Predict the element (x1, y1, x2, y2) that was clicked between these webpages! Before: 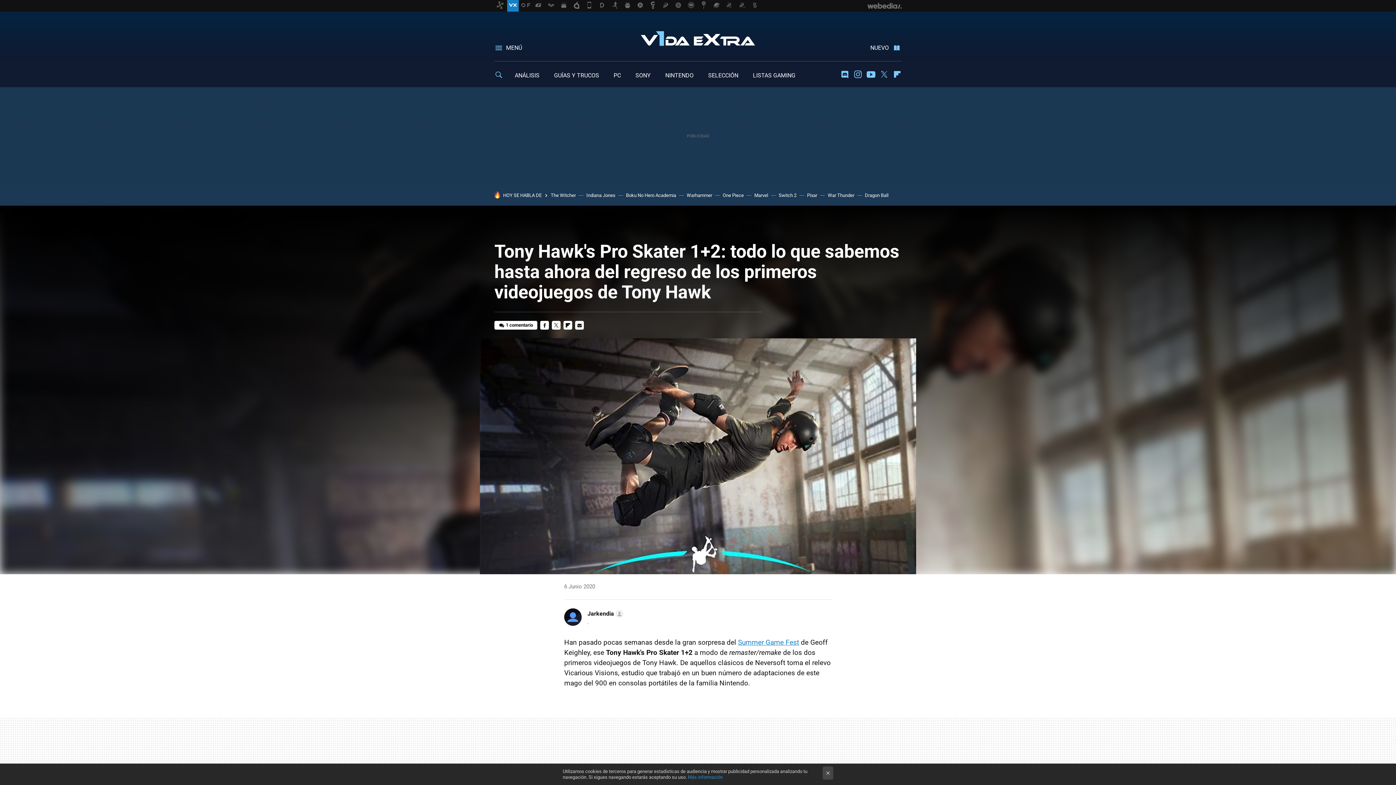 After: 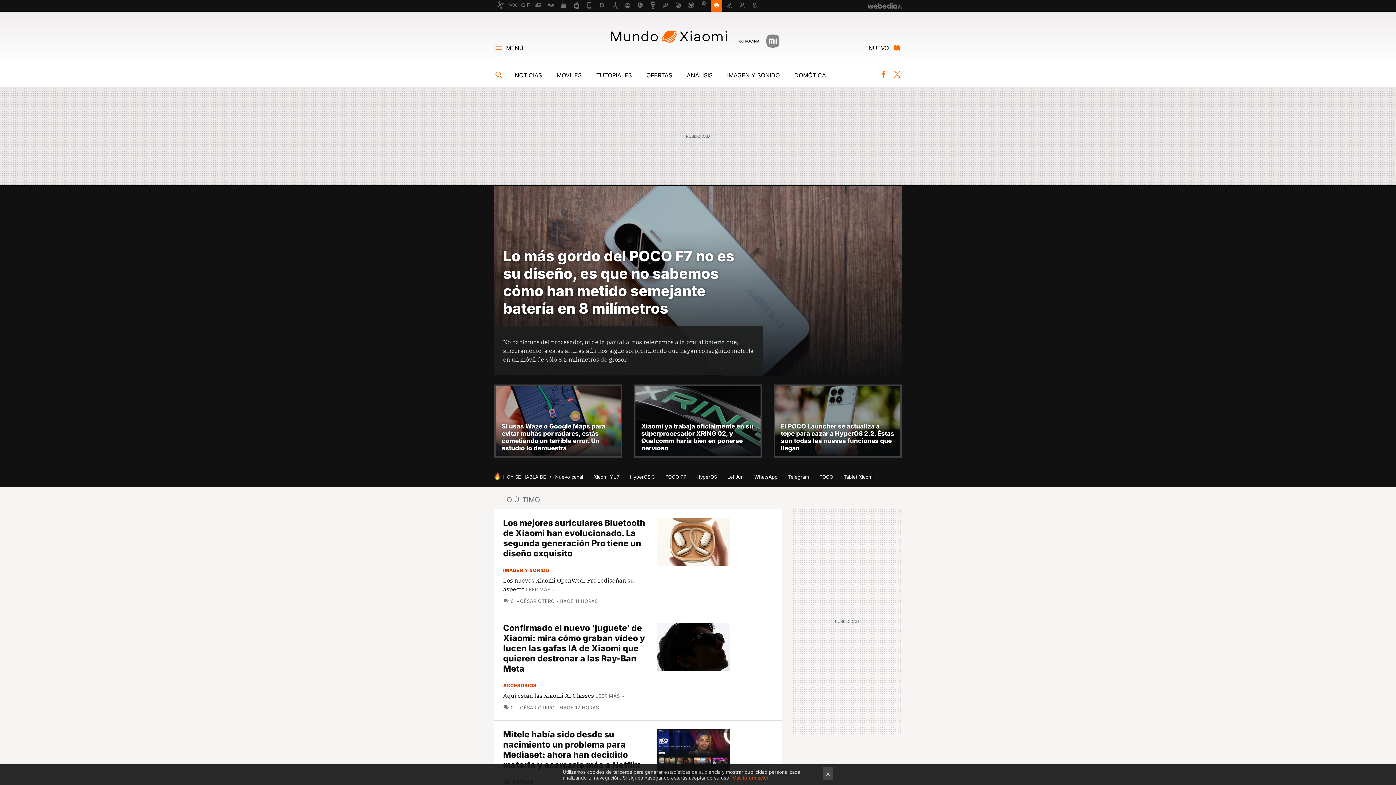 Action: bbox: (710, 0, 722, 11)